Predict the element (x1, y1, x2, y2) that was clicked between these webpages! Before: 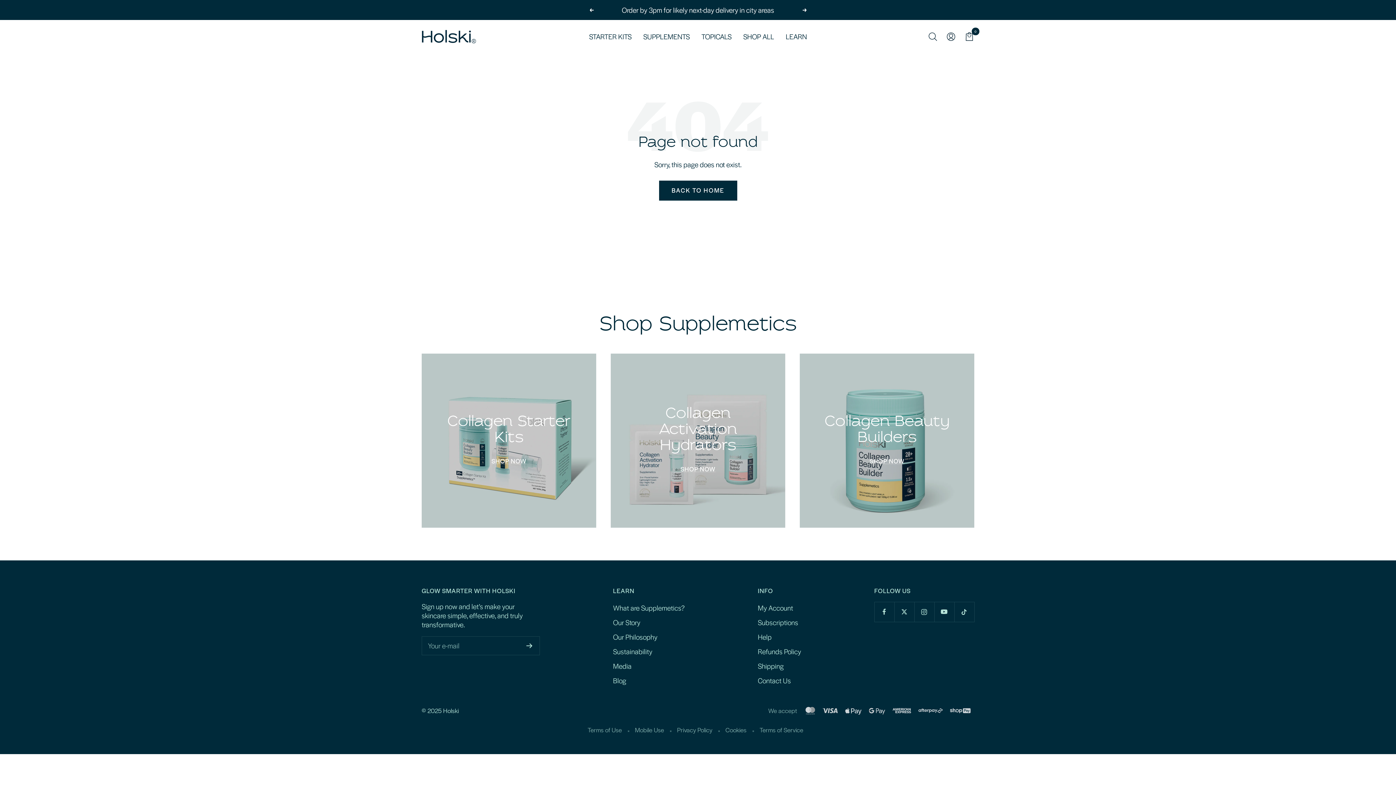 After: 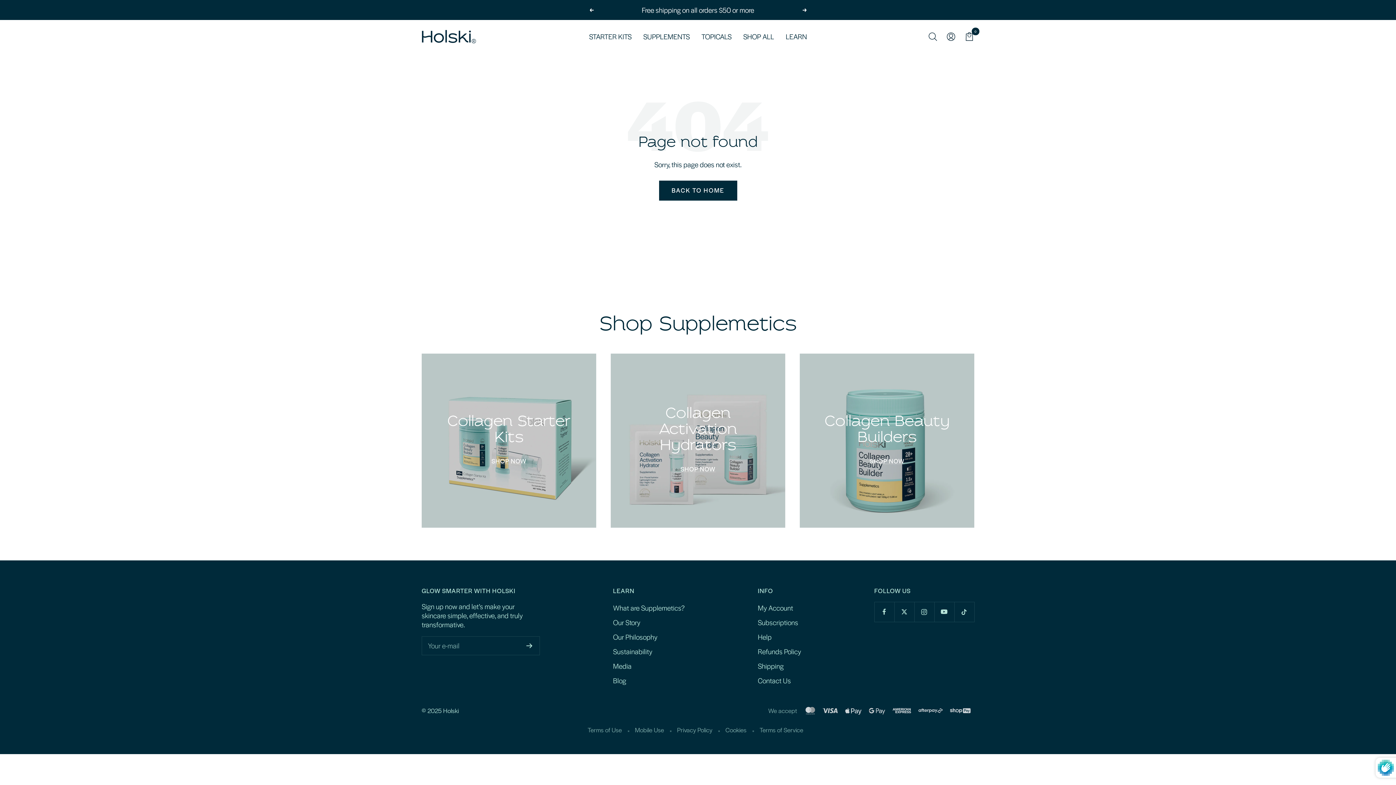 Action: bbox: (526, 643, 532, 648)